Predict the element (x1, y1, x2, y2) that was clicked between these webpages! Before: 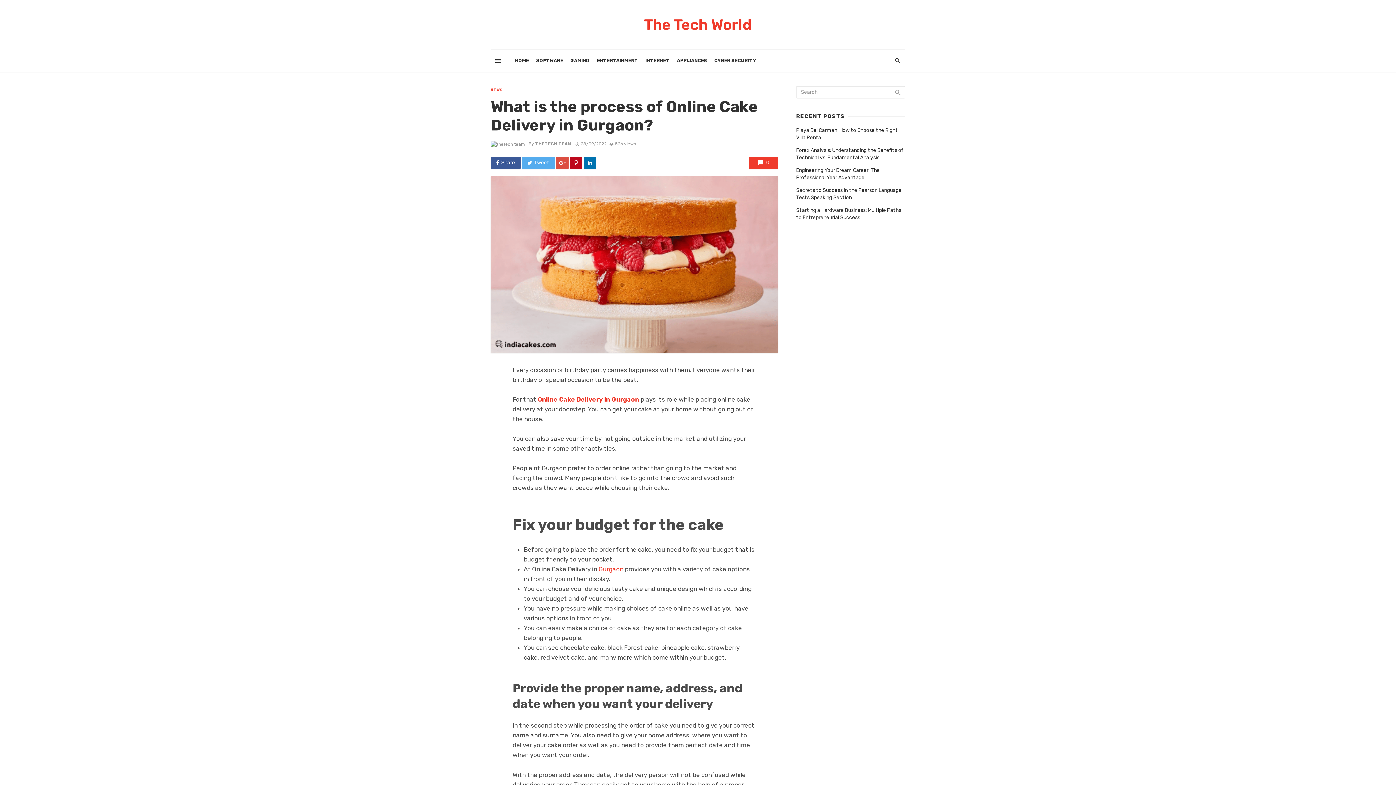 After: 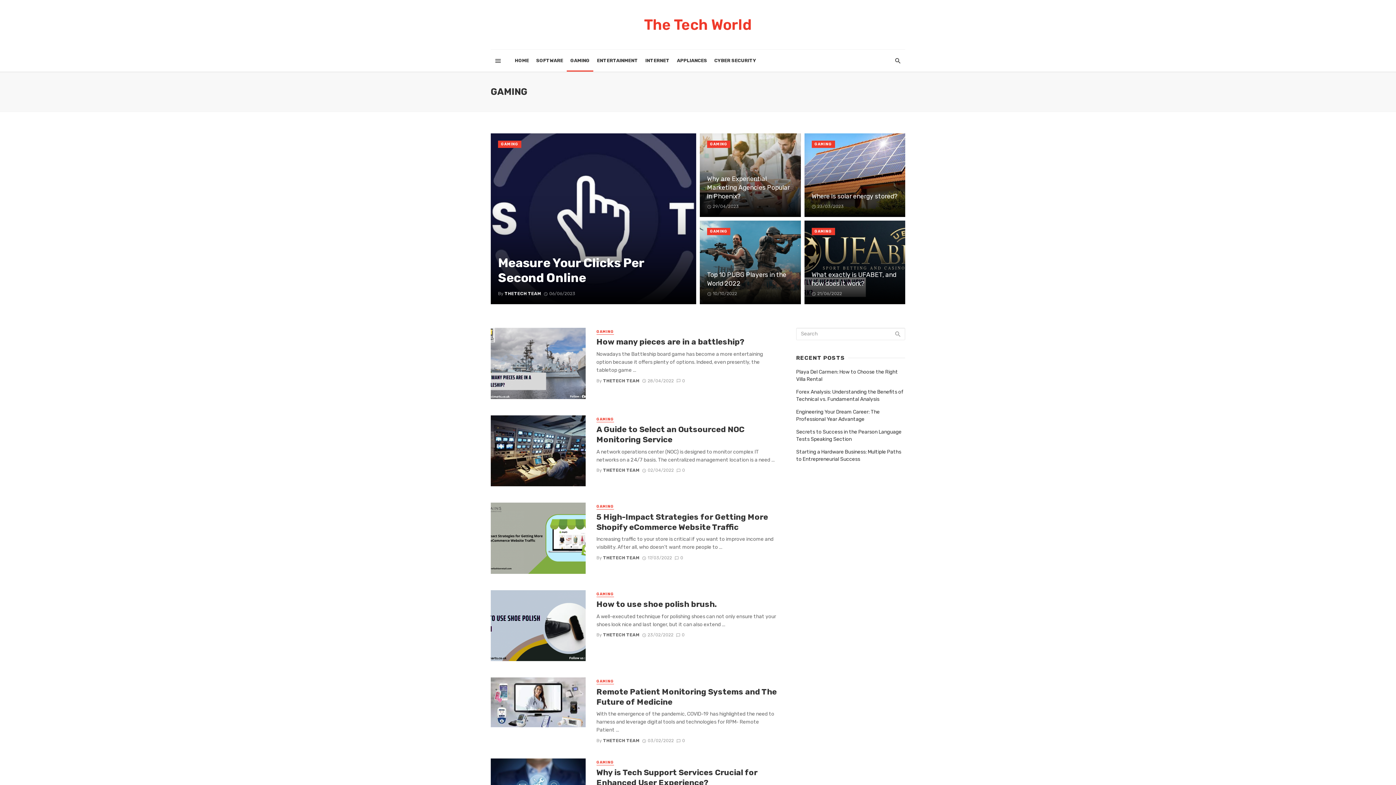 Action: bbox: (566, 49, 593, 71) label: GAMING